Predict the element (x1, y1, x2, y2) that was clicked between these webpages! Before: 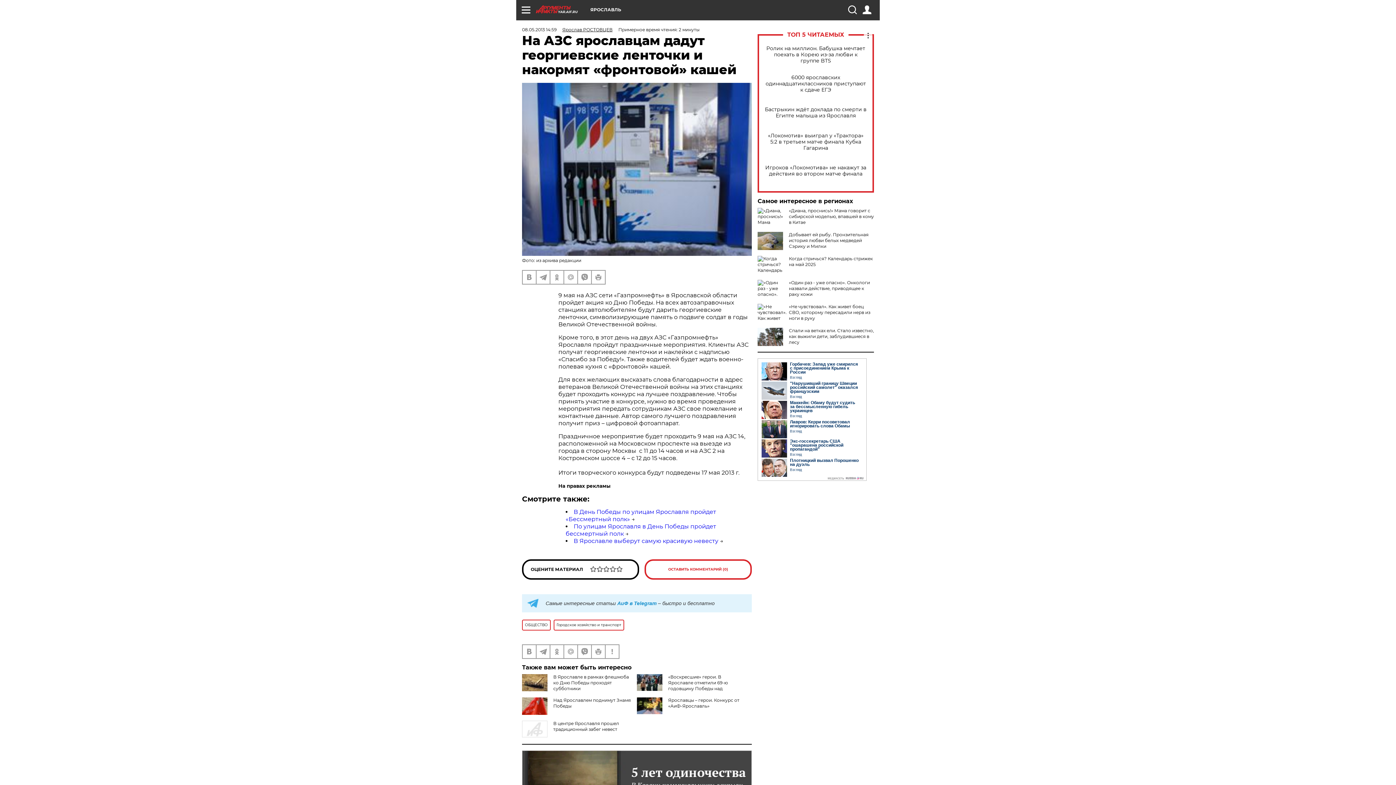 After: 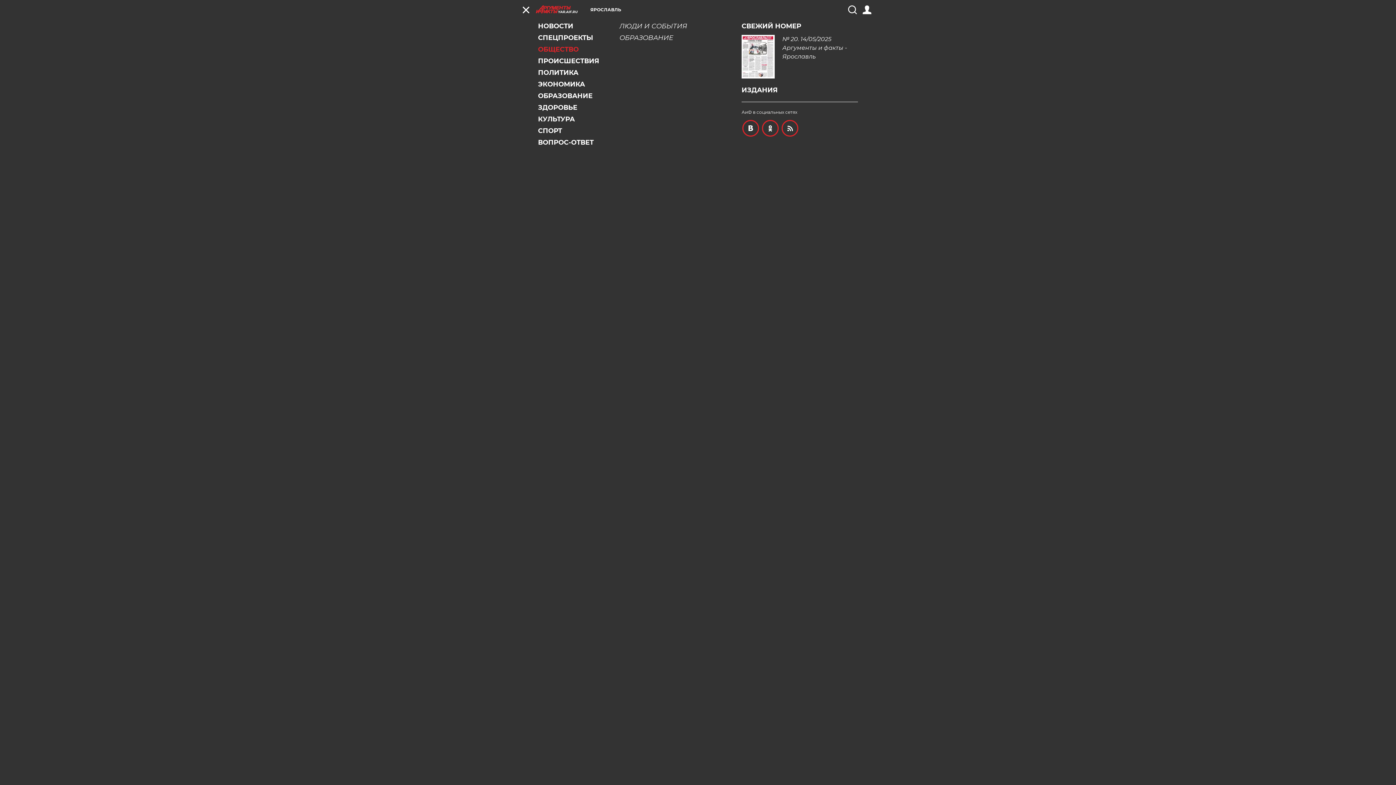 Action: bbox: (521, 5, 530, 14)